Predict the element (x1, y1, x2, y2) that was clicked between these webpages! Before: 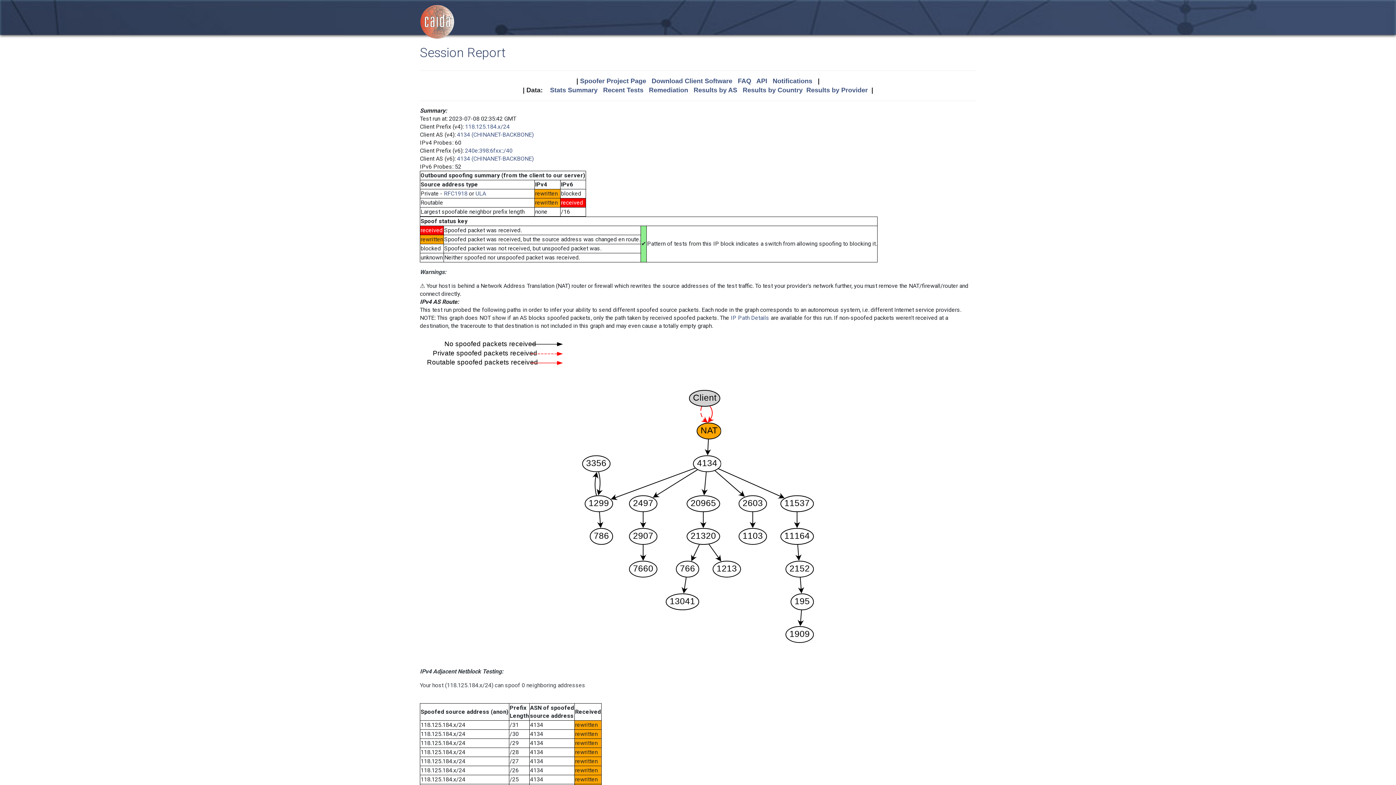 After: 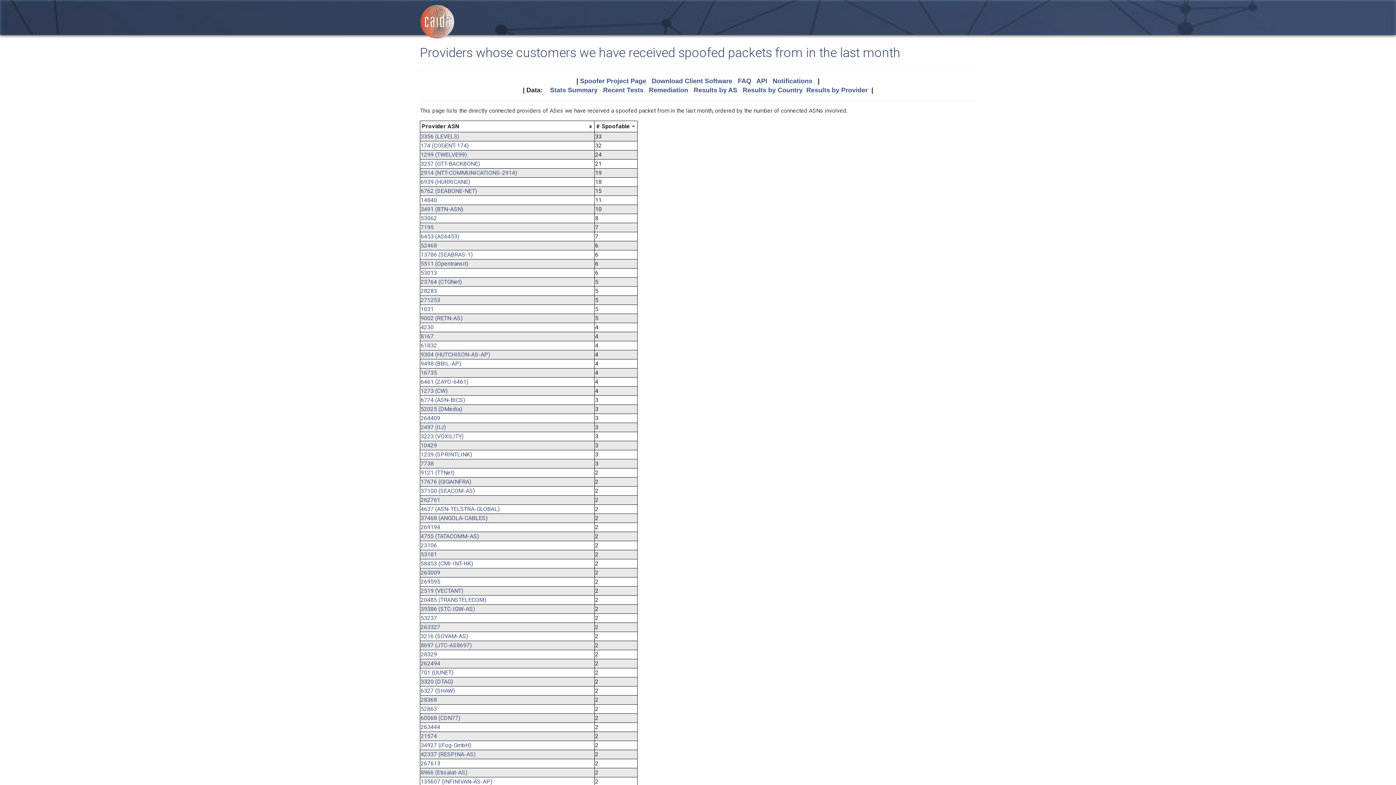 Action: label: Results by Provider bbox: (806, 86, 868, 93)